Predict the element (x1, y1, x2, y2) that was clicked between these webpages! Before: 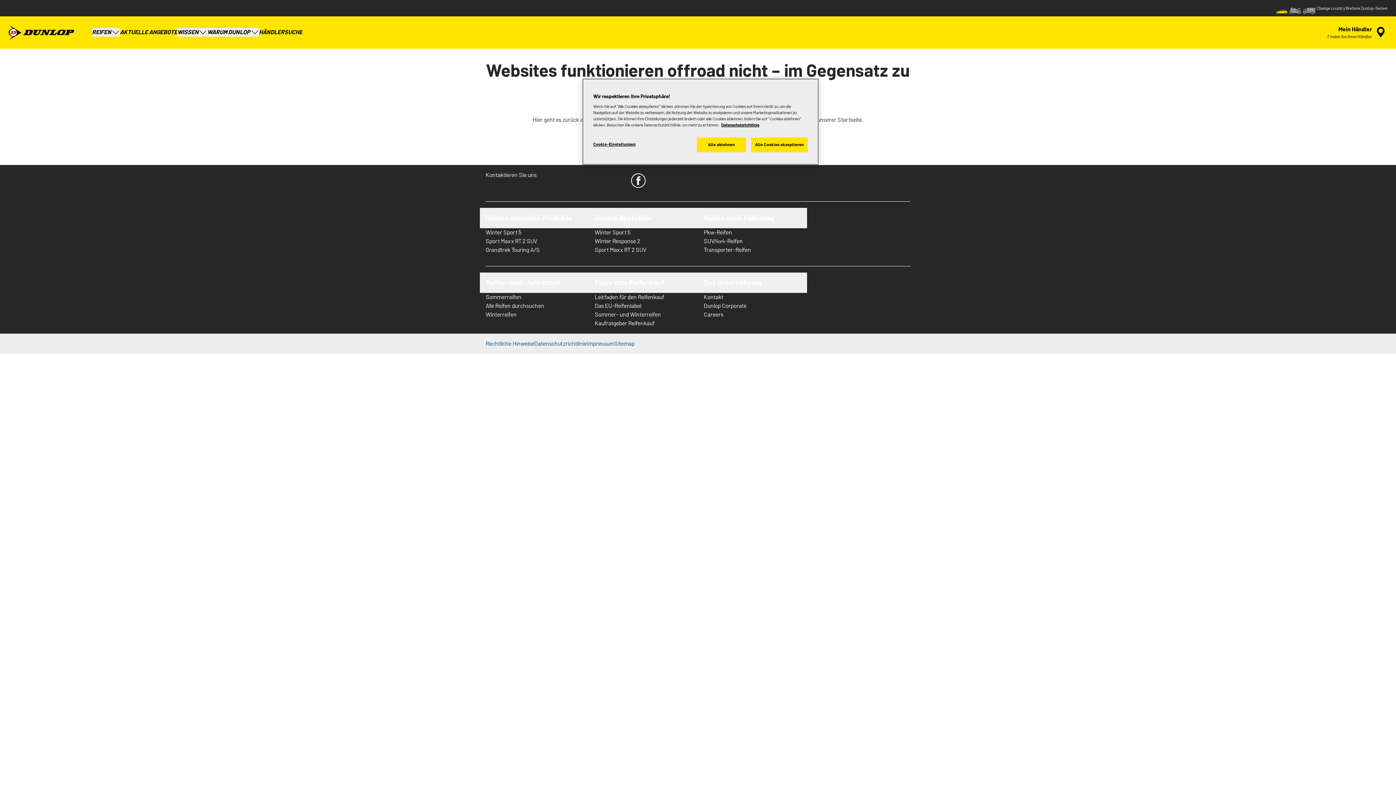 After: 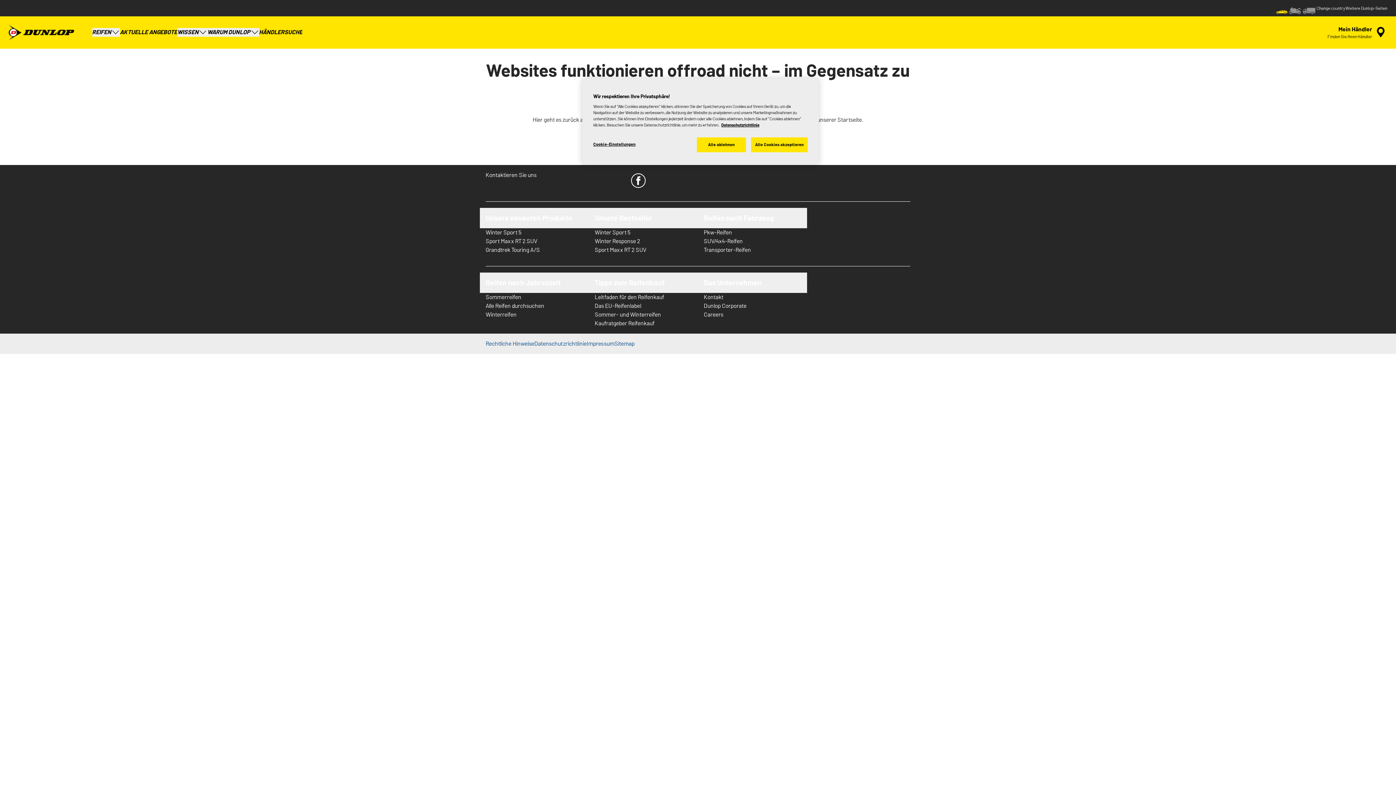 Action: label: Facebook bbox: (631, 170, 646, 189)